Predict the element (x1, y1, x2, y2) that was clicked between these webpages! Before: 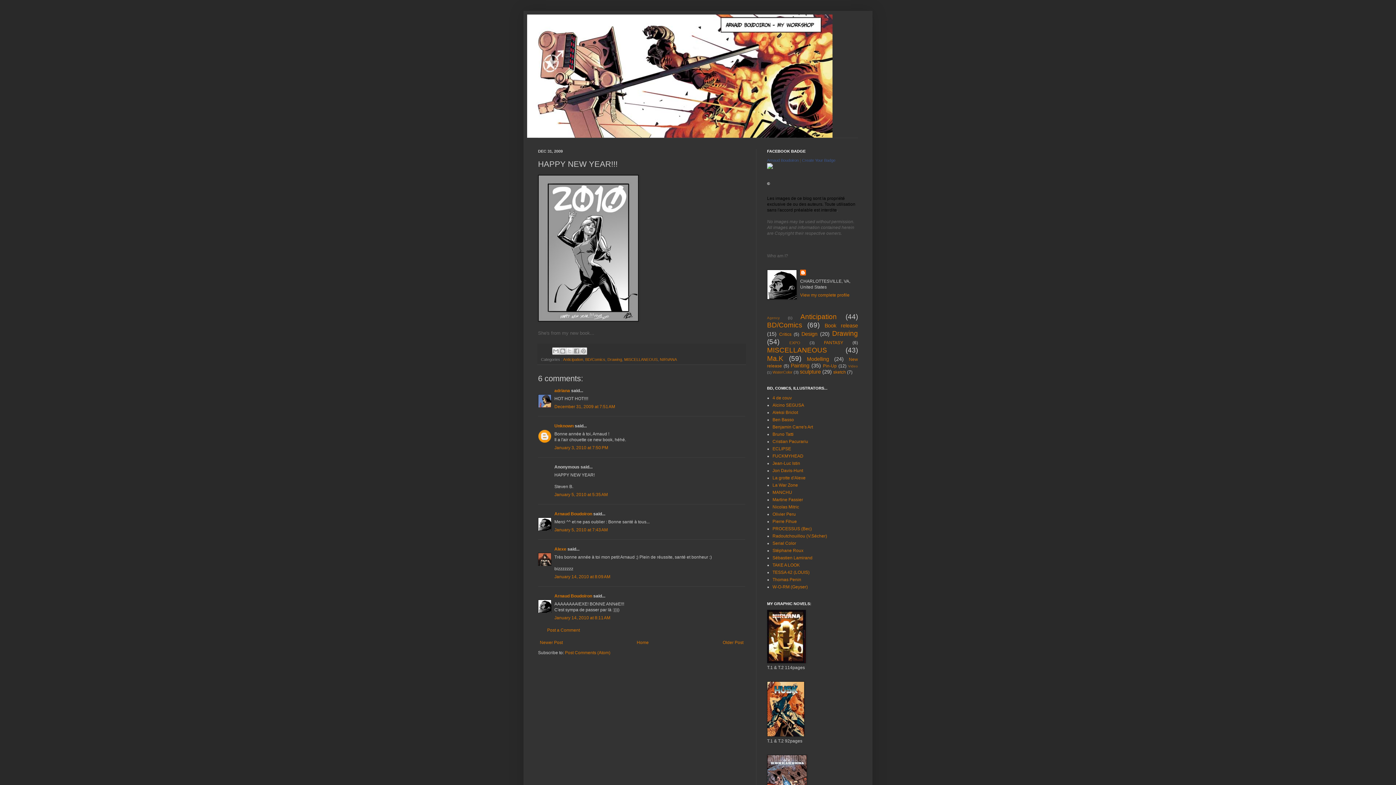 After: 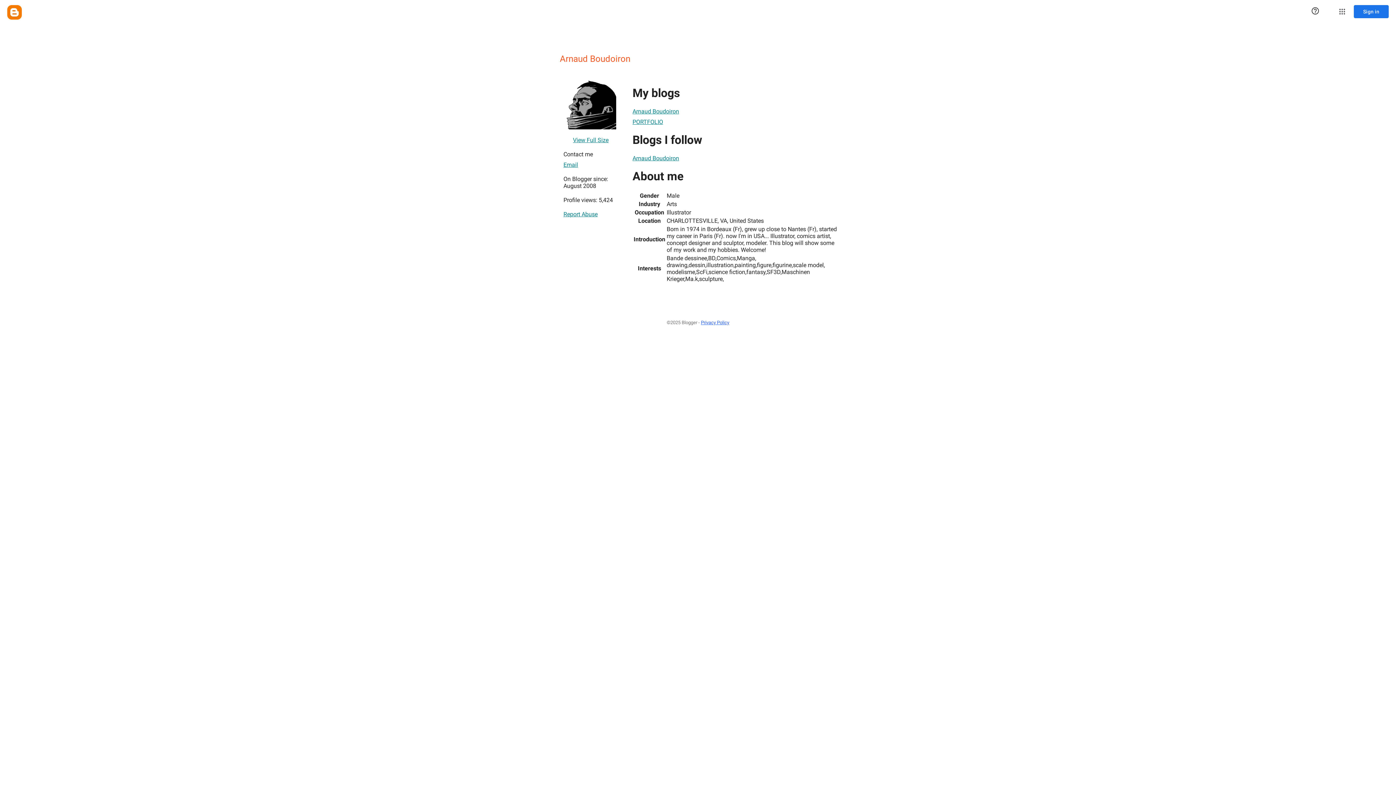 Action: bbox: (800, 292, 849, 297) label: View my complete profile